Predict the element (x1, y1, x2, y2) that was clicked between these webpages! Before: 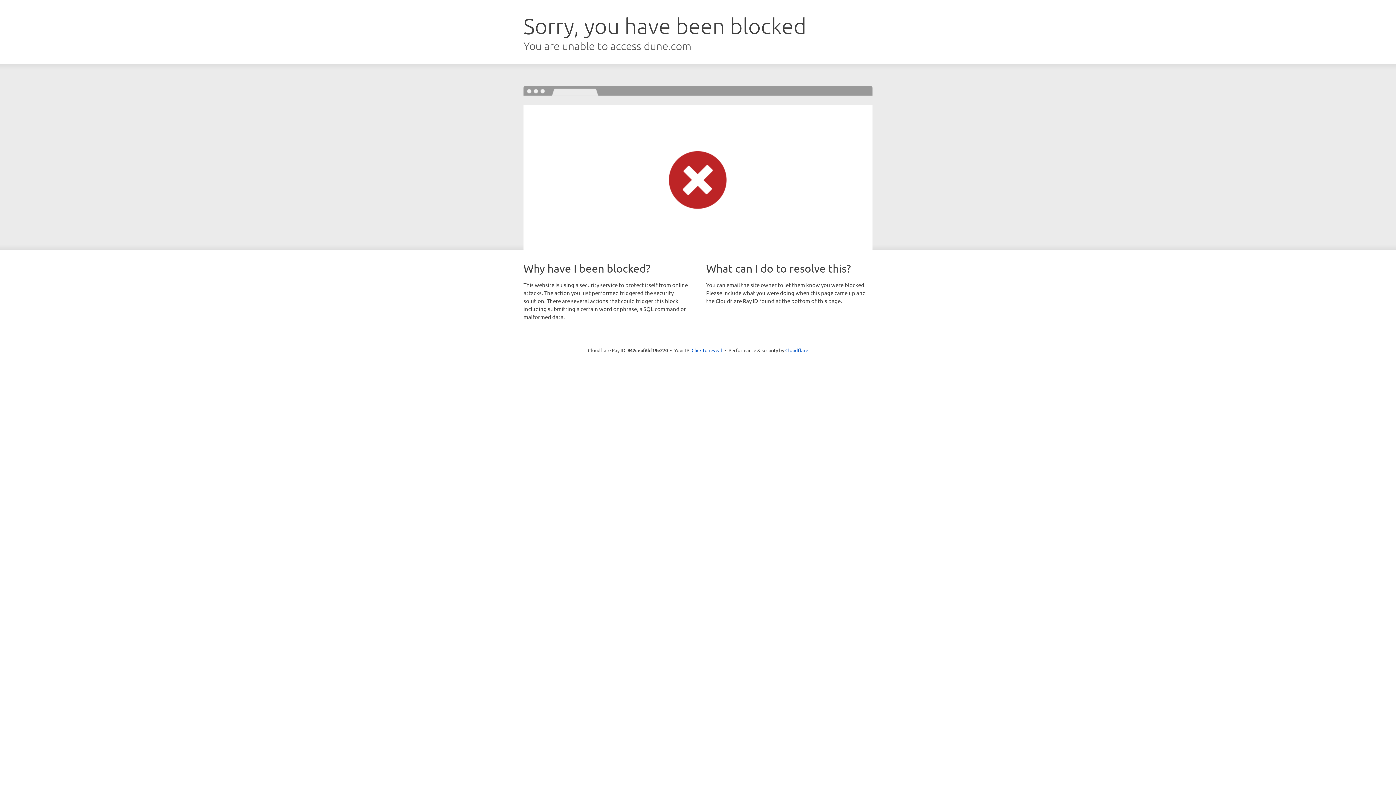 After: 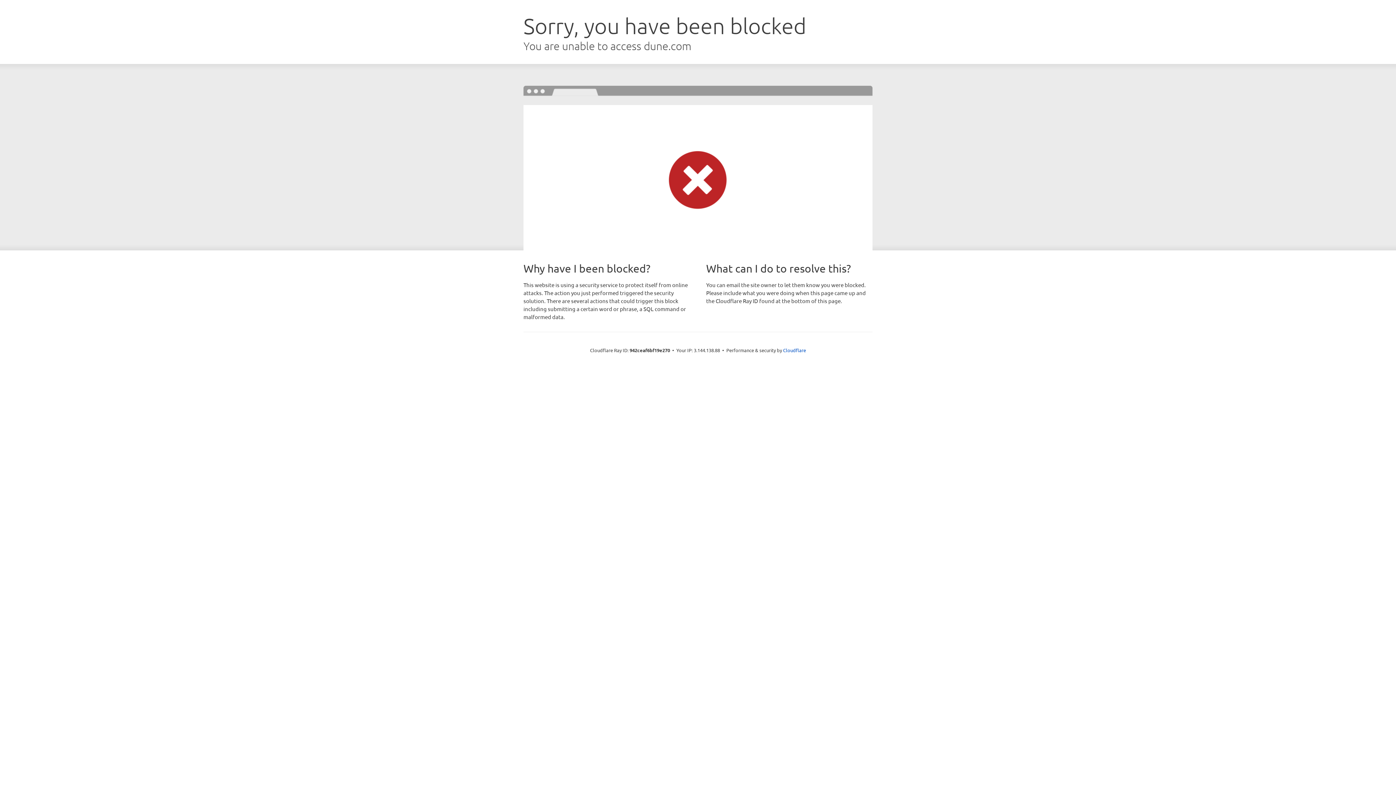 Action: bbox: (691, 346, 722, 353) label: Click to reveal